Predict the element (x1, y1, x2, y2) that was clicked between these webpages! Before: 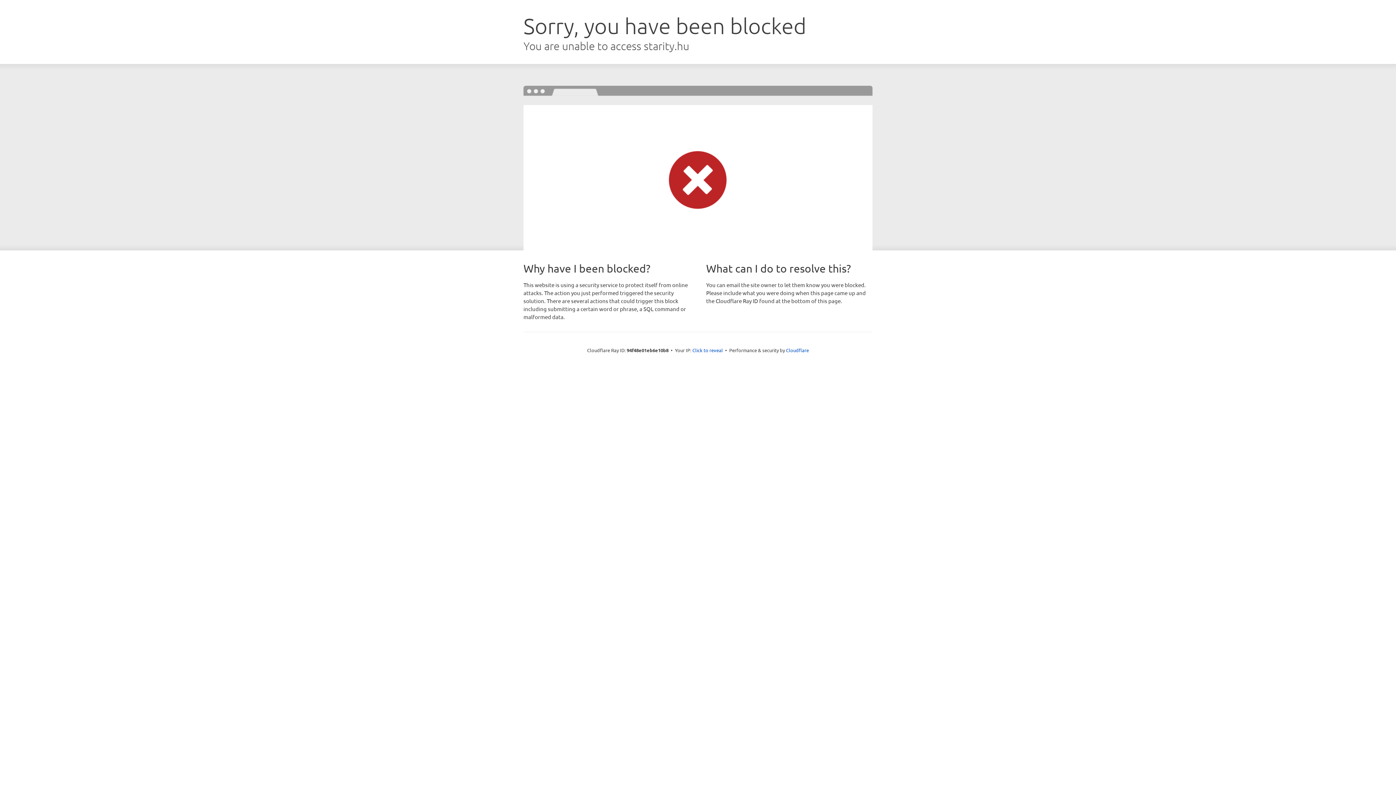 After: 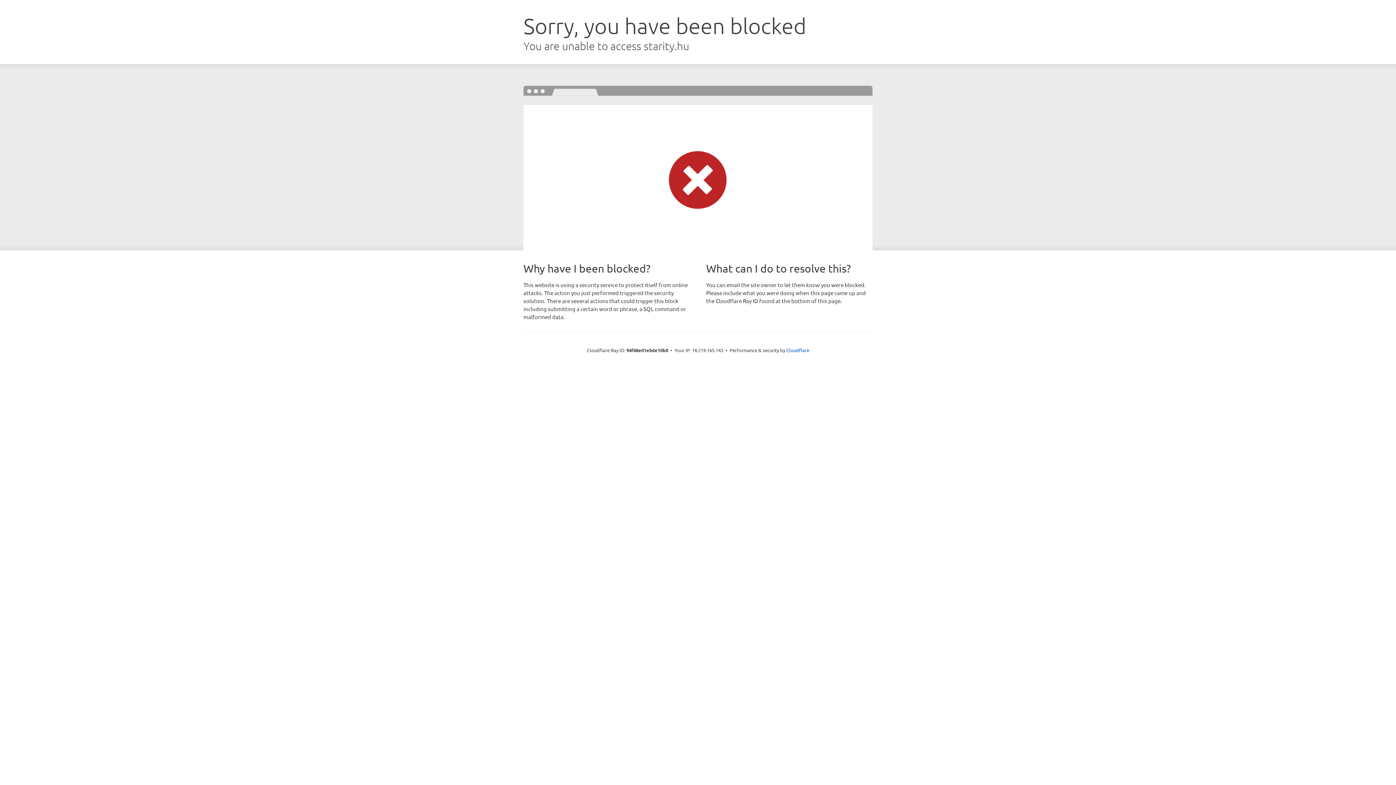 Action: bbox: (692, 346, 723, 353) label: Click to reveal